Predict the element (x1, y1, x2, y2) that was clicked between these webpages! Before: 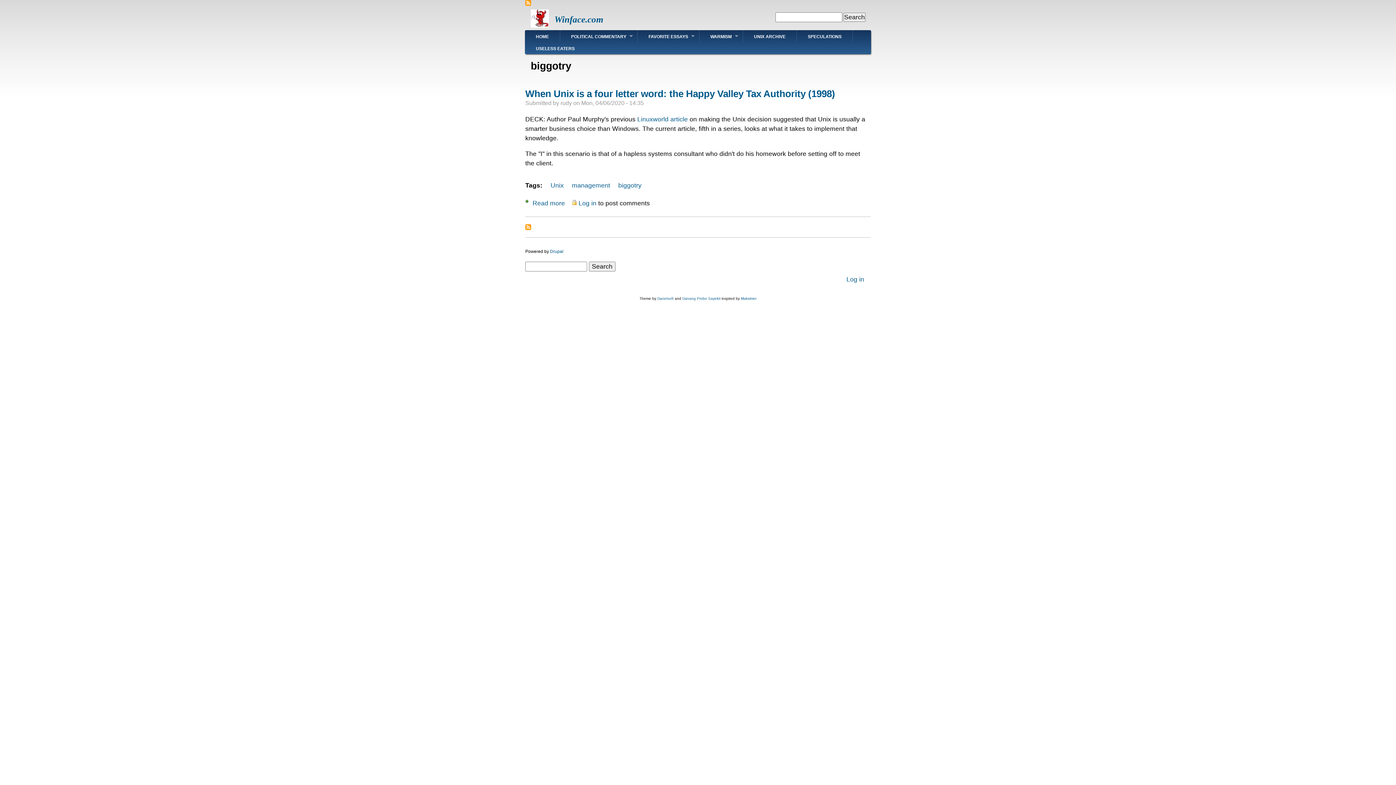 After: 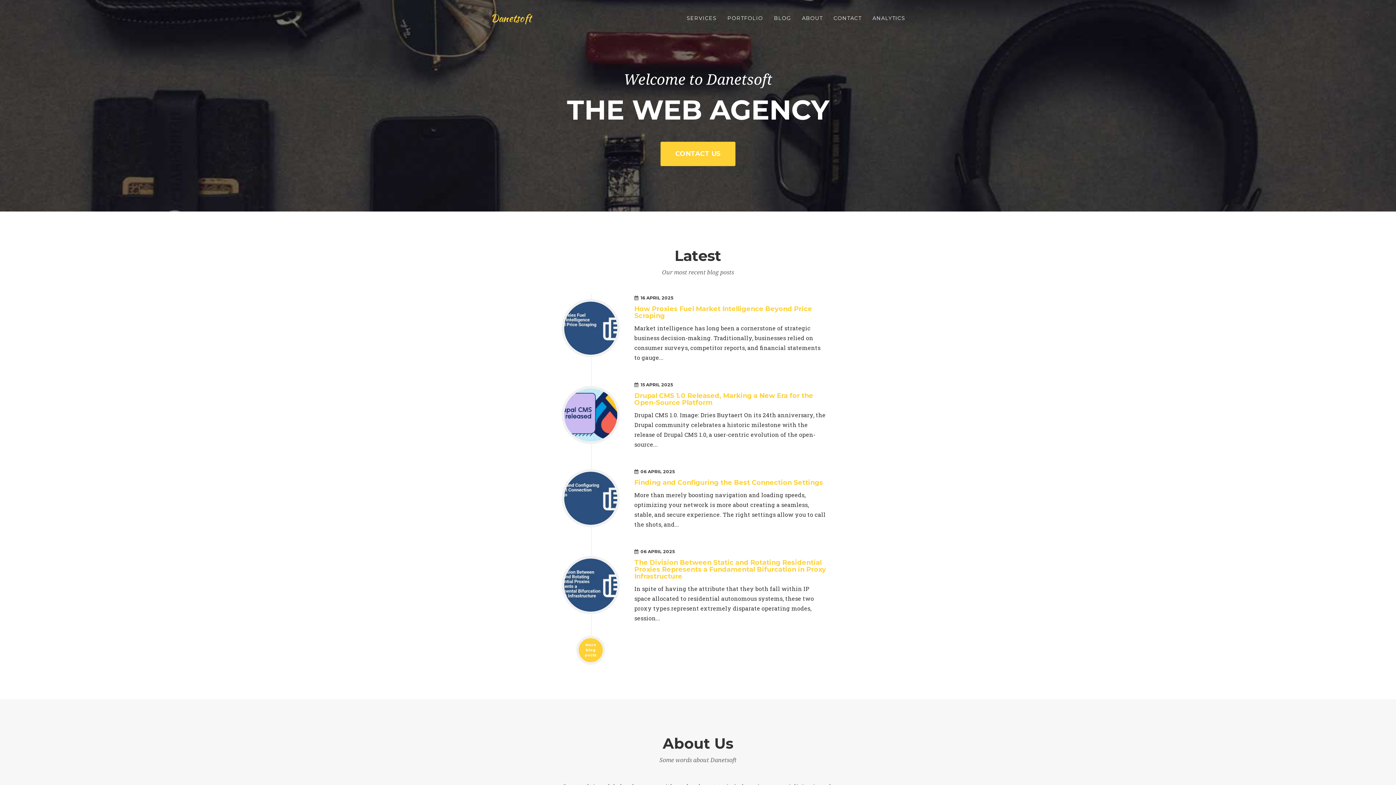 Action: label: Danetsoft bbox: (657, 296, 673, 300)